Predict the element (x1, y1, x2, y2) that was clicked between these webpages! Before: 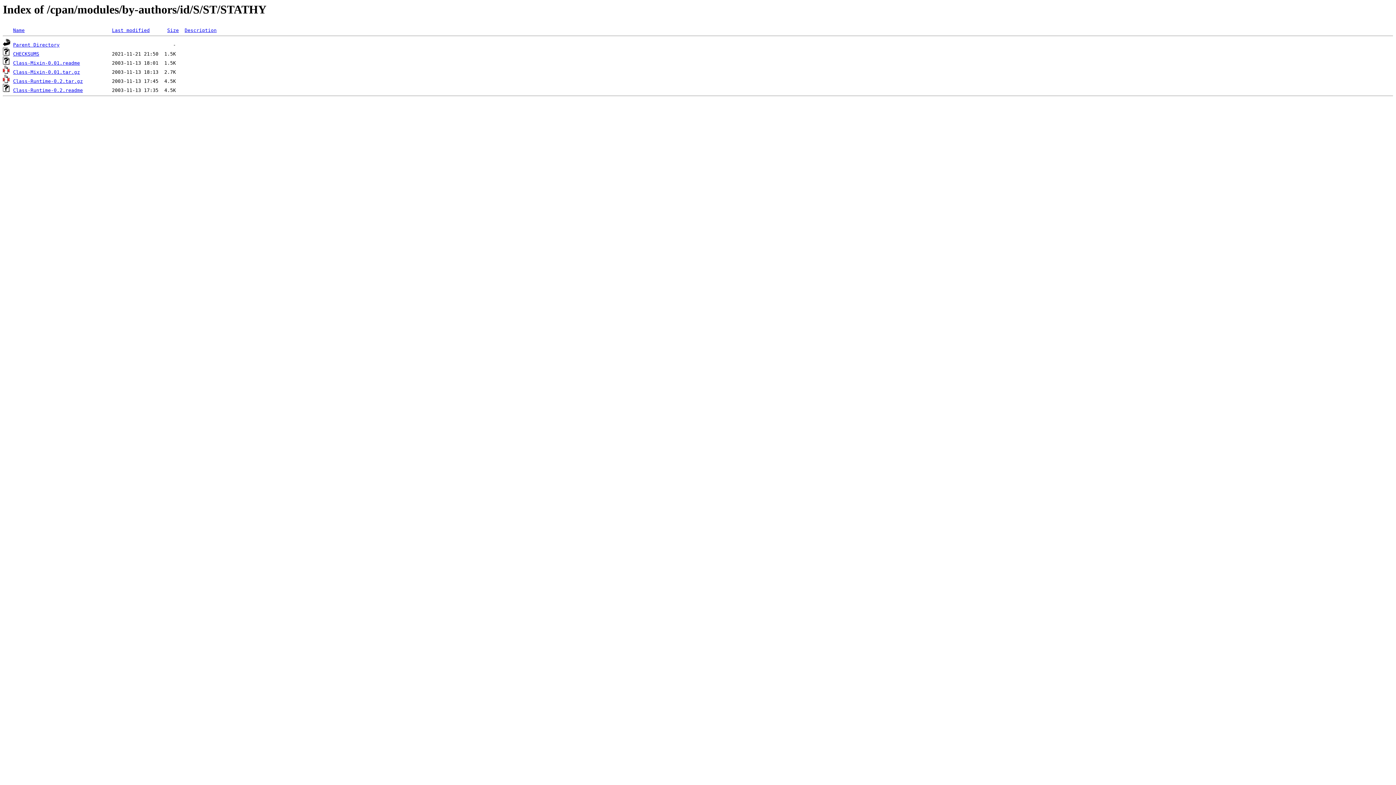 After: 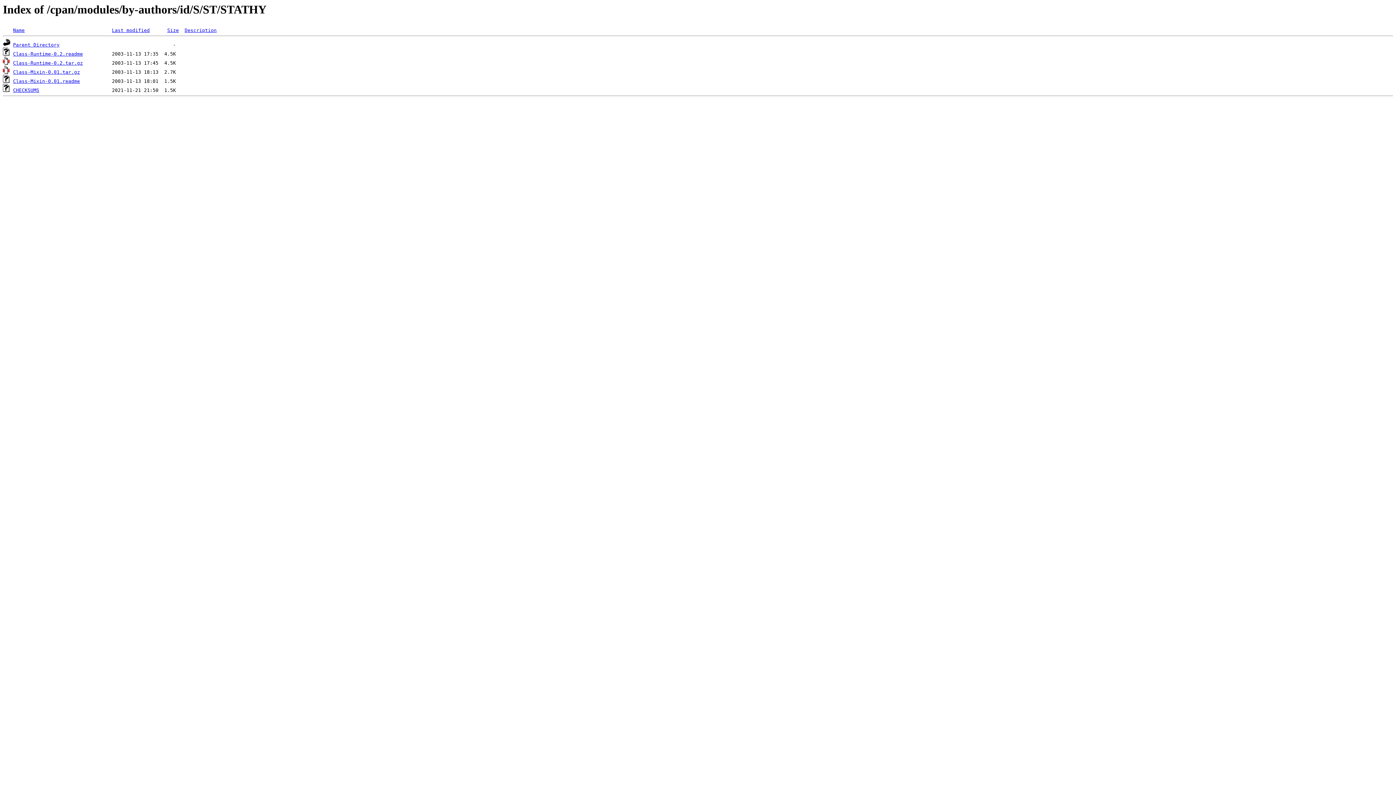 Action: bbox: (167, 27, 178, 33) label: Size